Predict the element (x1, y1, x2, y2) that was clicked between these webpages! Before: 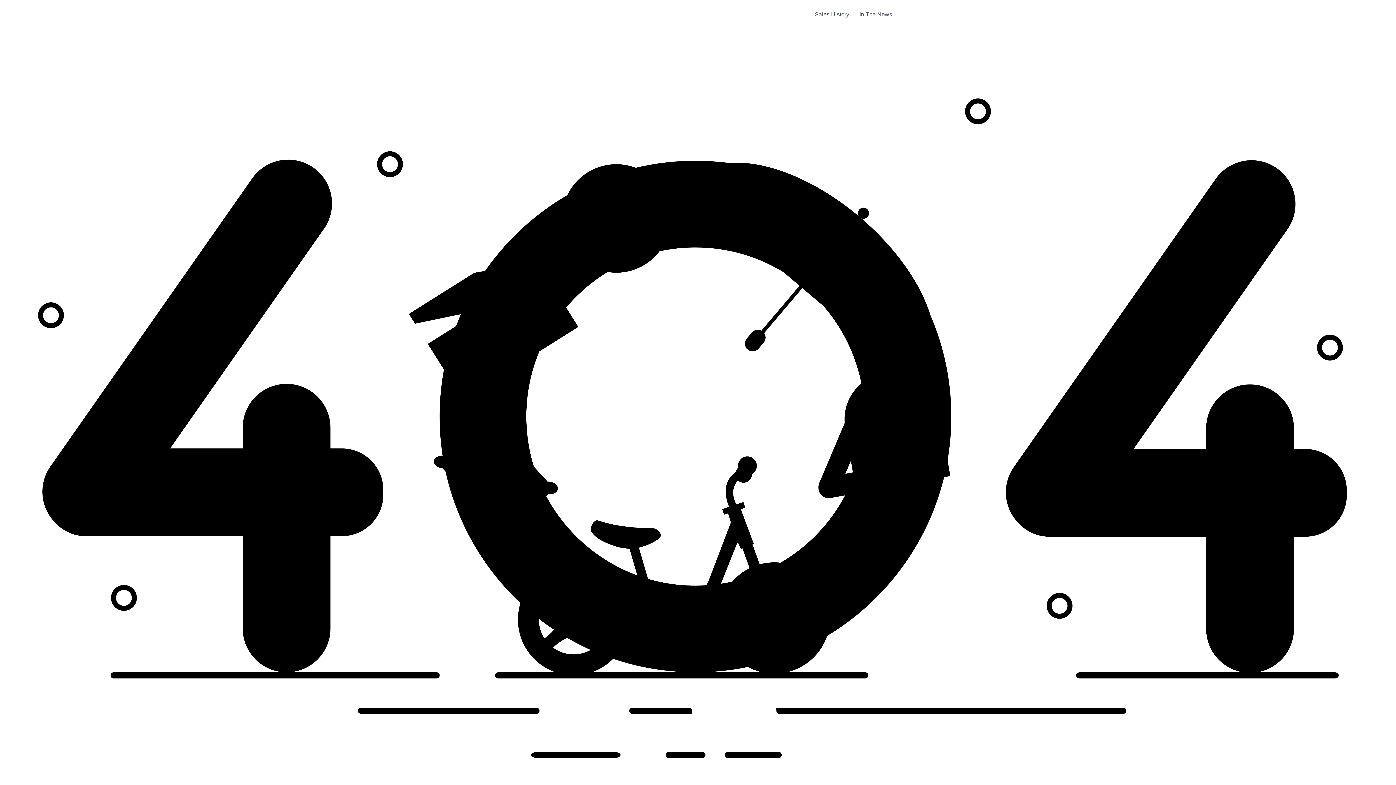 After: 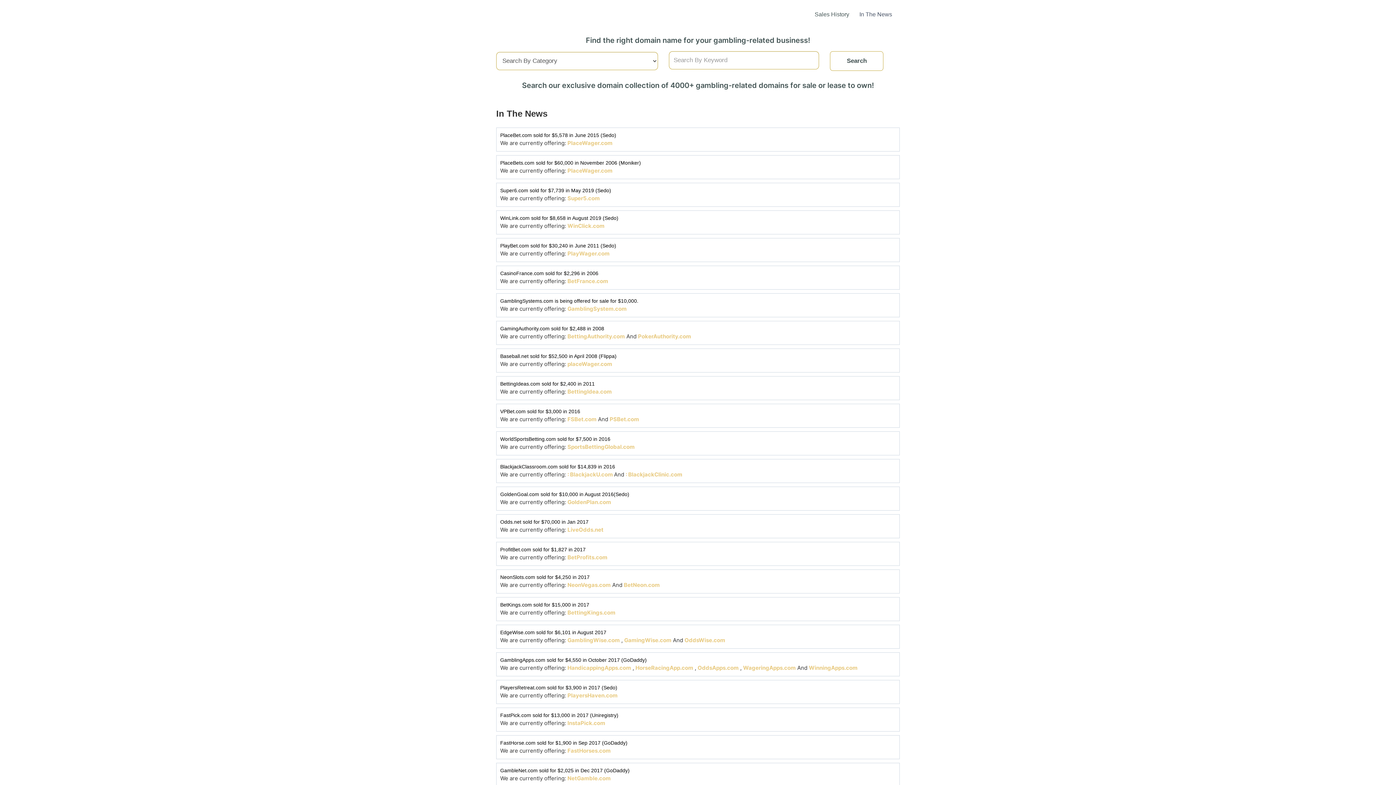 Action: label: In The News bbox: (859, 6, 892, 22)